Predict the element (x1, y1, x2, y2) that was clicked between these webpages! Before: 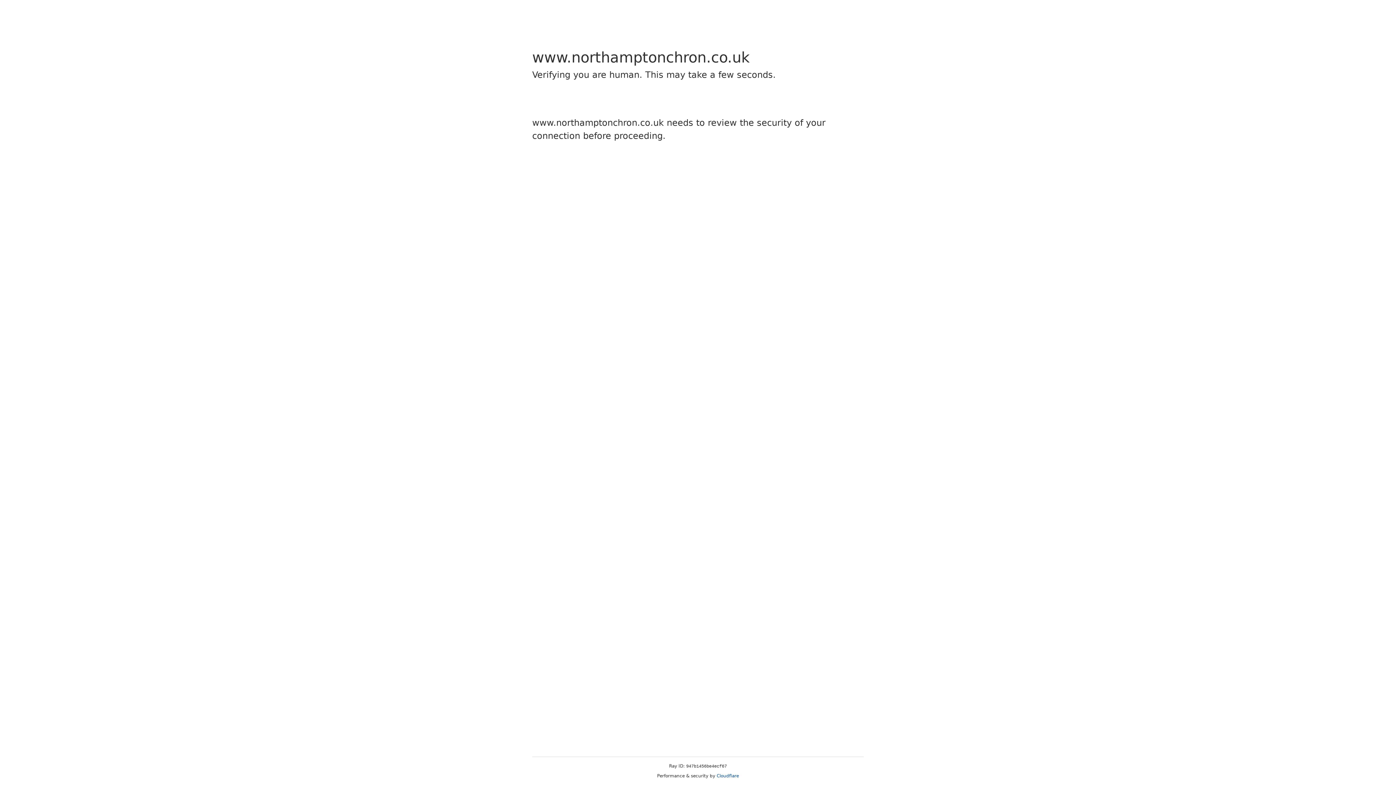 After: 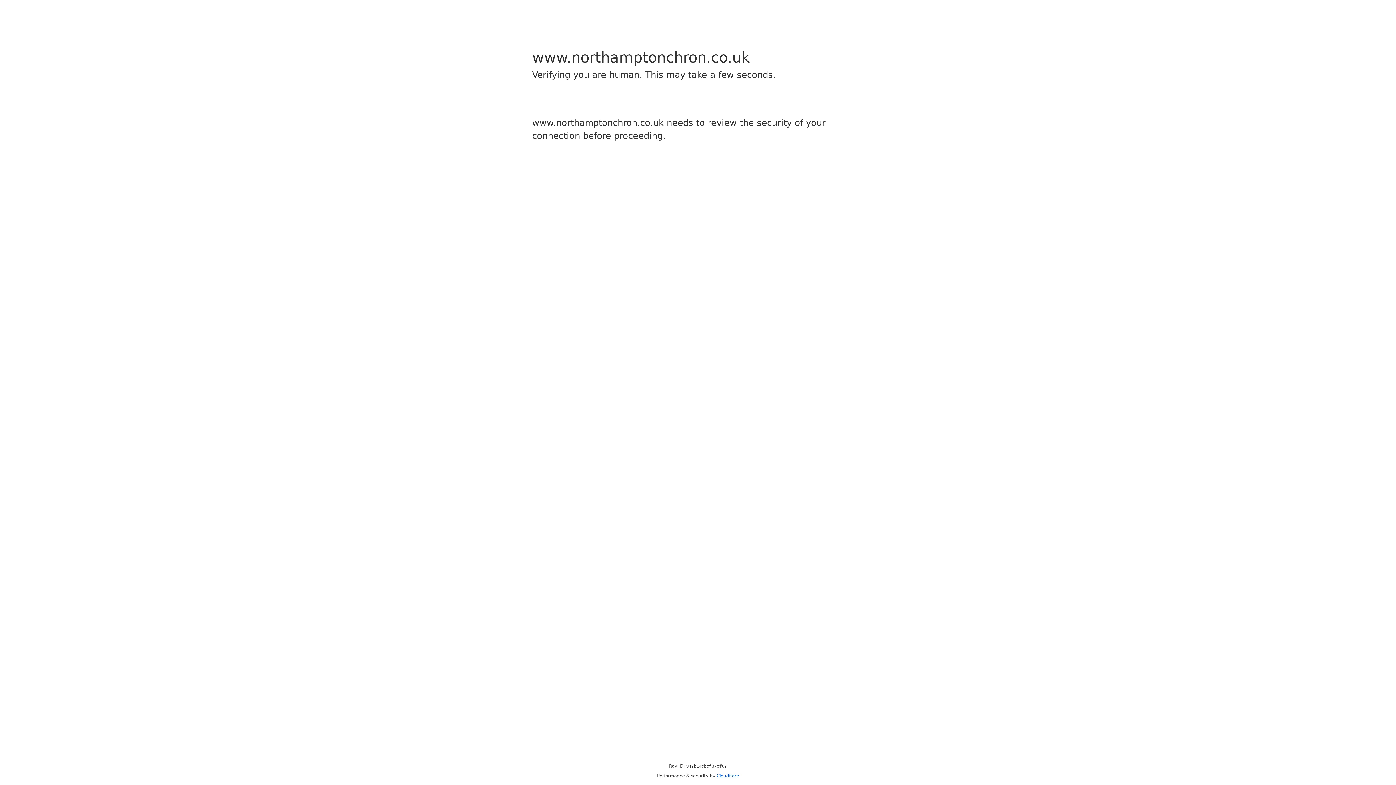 Action: label: Cloudflare bbox: (716, 773, 739, 778)